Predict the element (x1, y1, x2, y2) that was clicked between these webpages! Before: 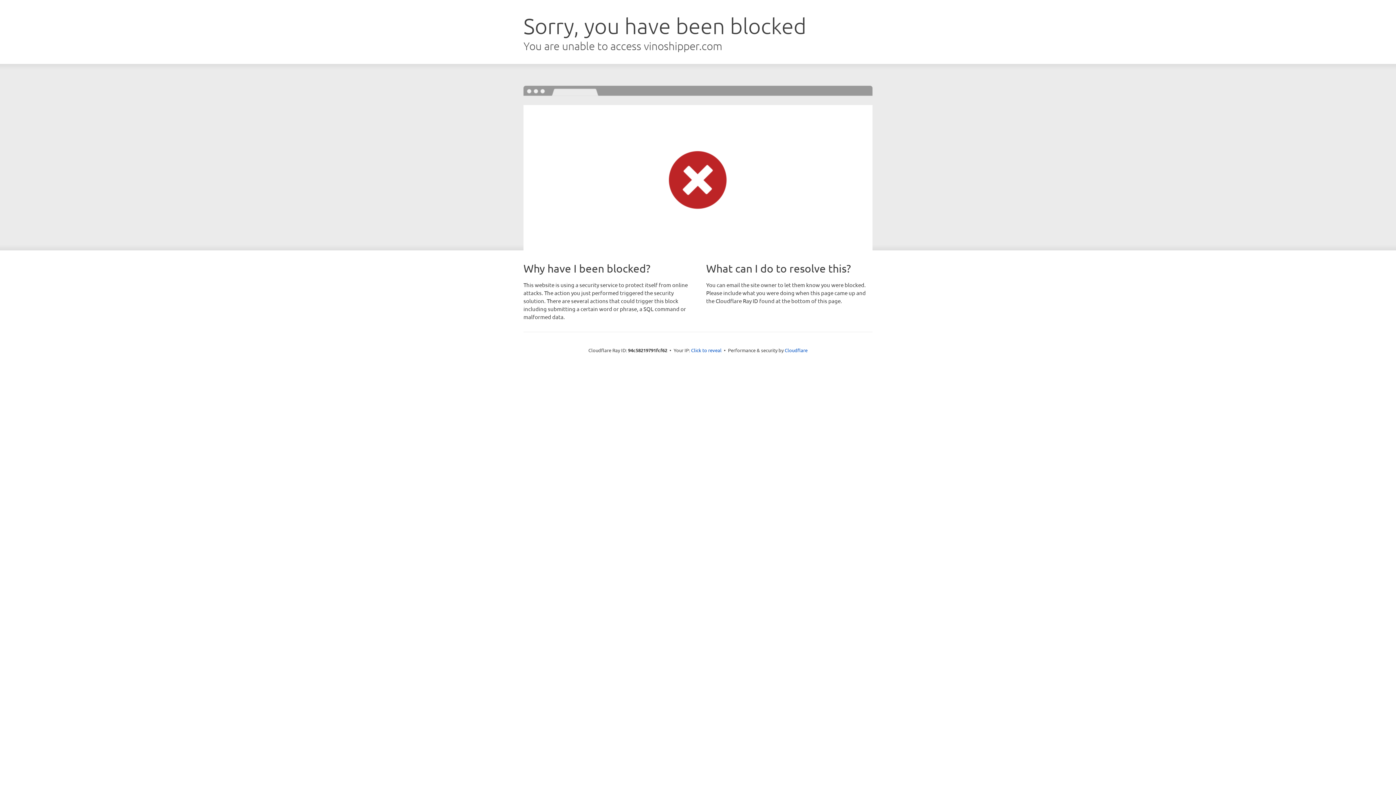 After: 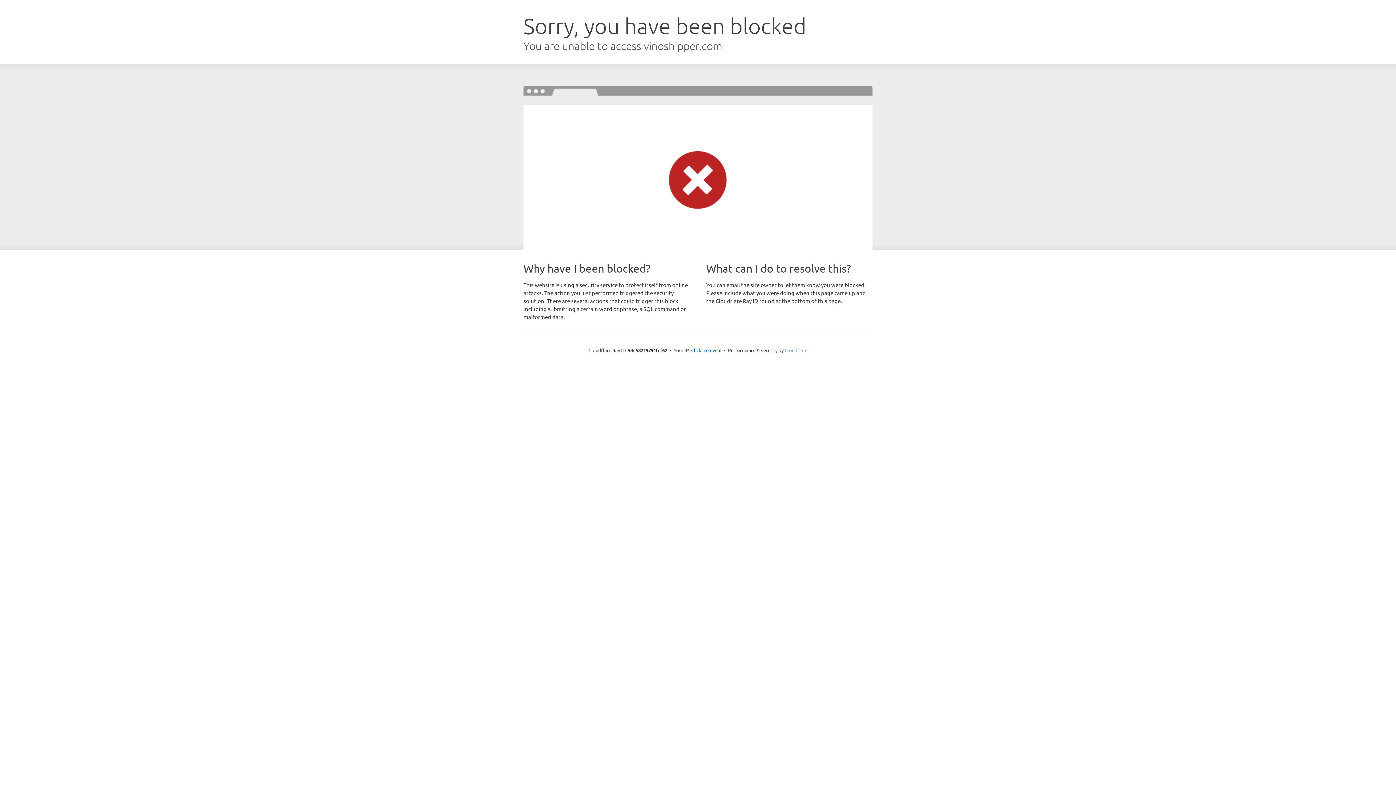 Action: bbox: (784, 347, 807, 353) label: Cloudflare